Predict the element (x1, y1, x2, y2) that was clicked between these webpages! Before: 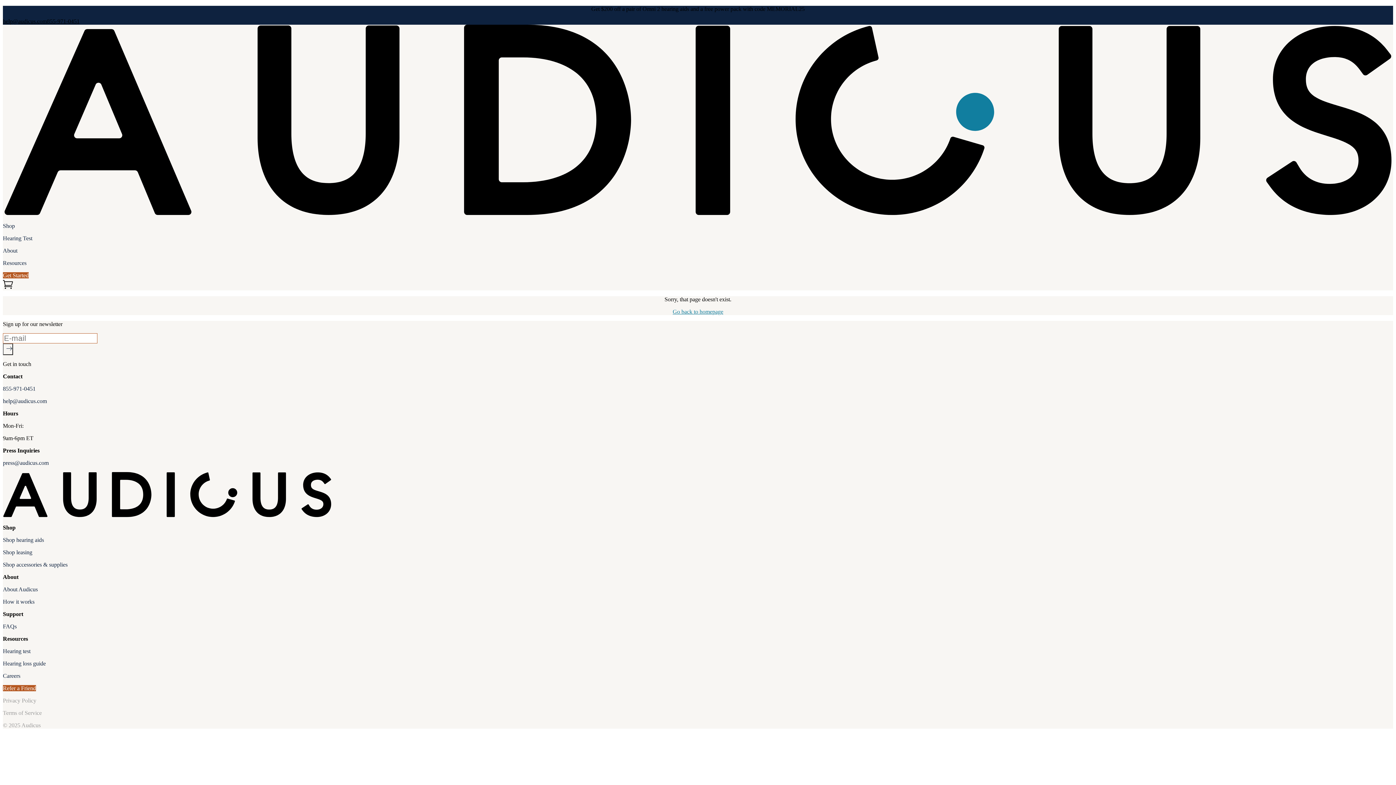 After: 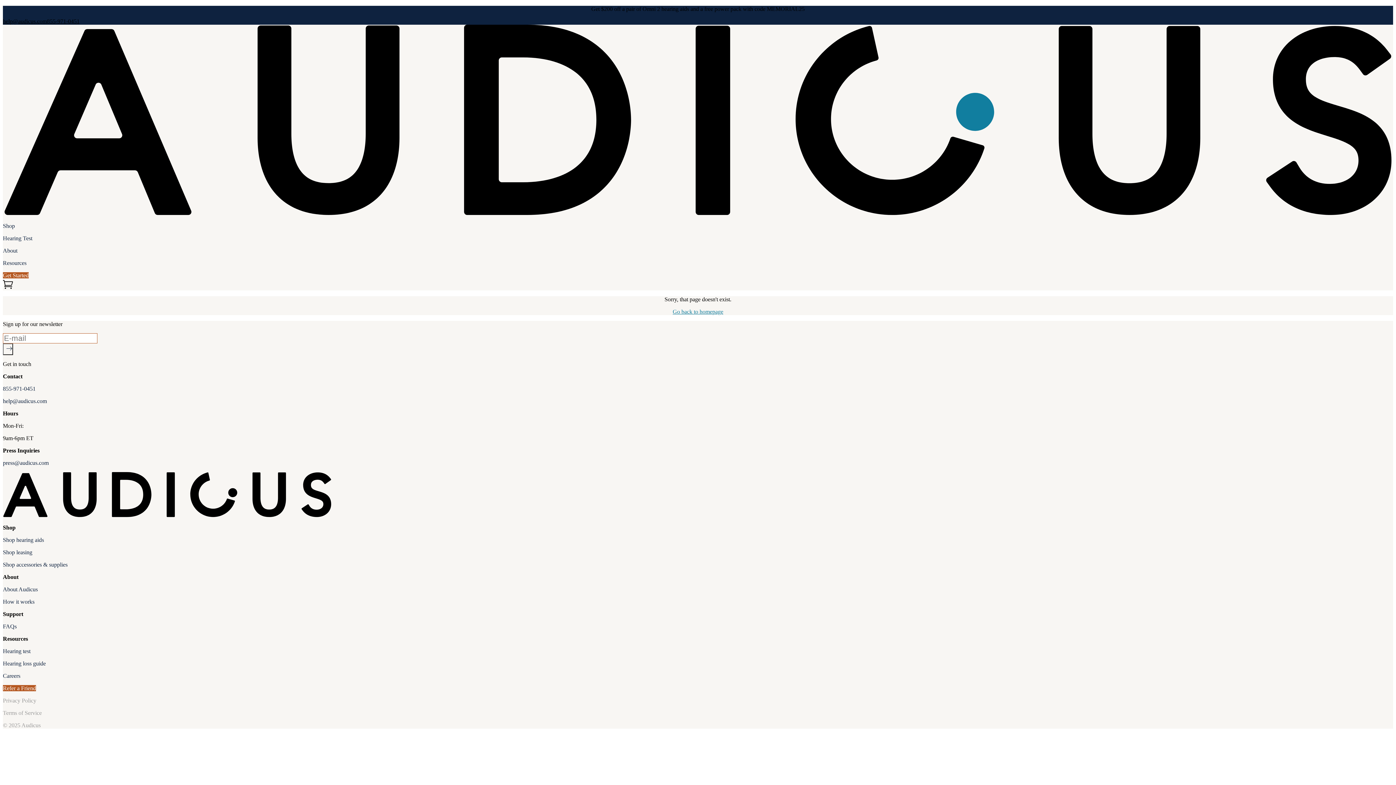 Action: bbox: (2, 459, 698, 466) label: press@audicus.com